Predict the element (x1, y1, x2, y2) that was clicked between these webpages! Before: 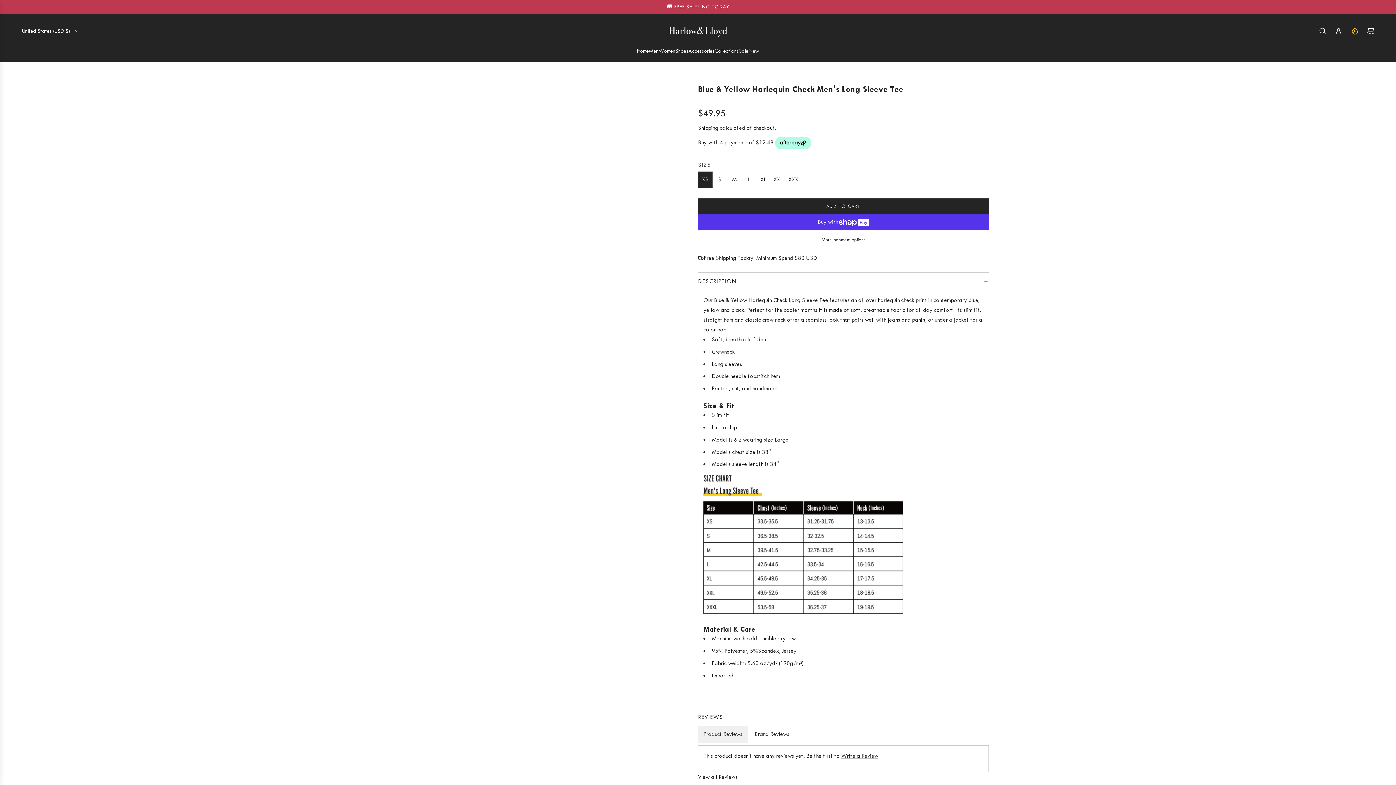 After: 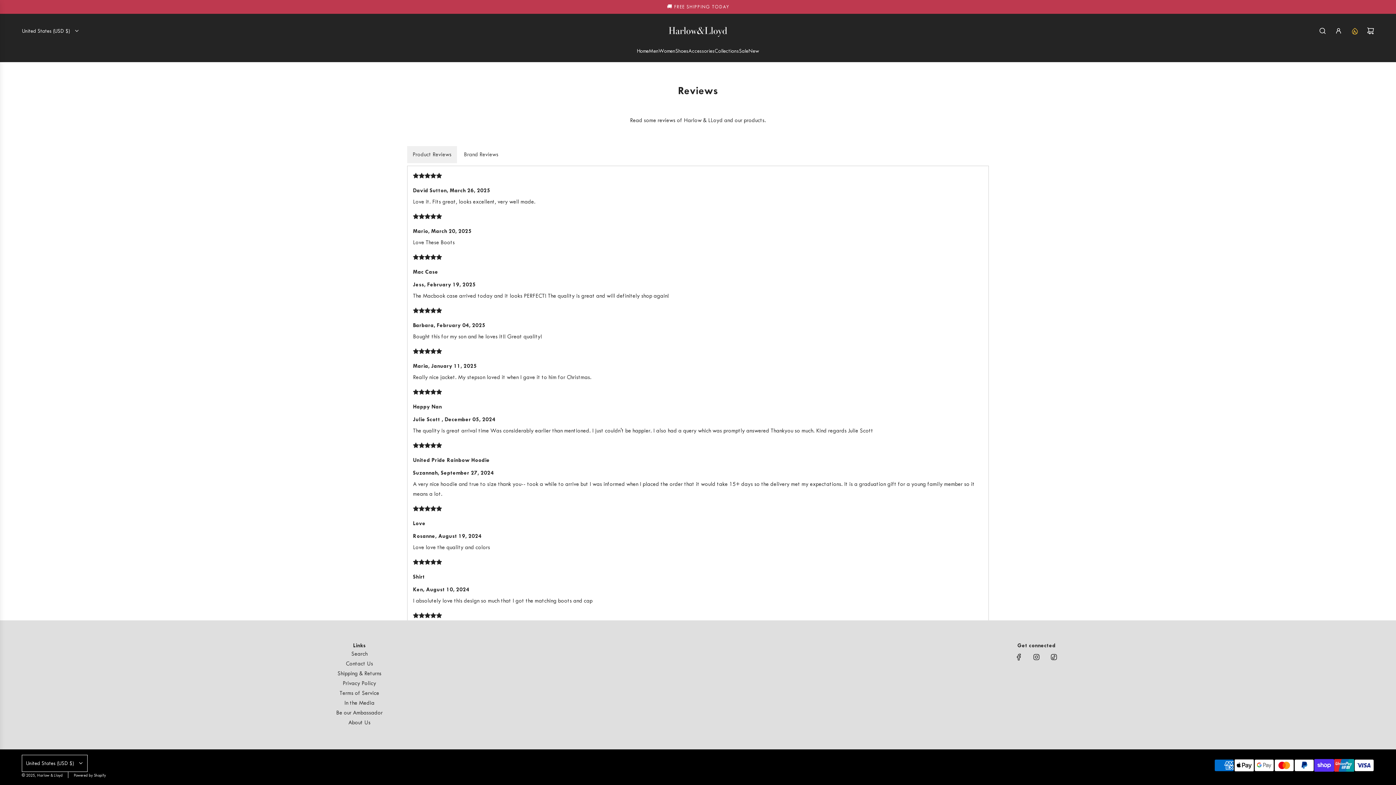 Action: bbox: (698, 774, 737, 780) label: View all Reviews